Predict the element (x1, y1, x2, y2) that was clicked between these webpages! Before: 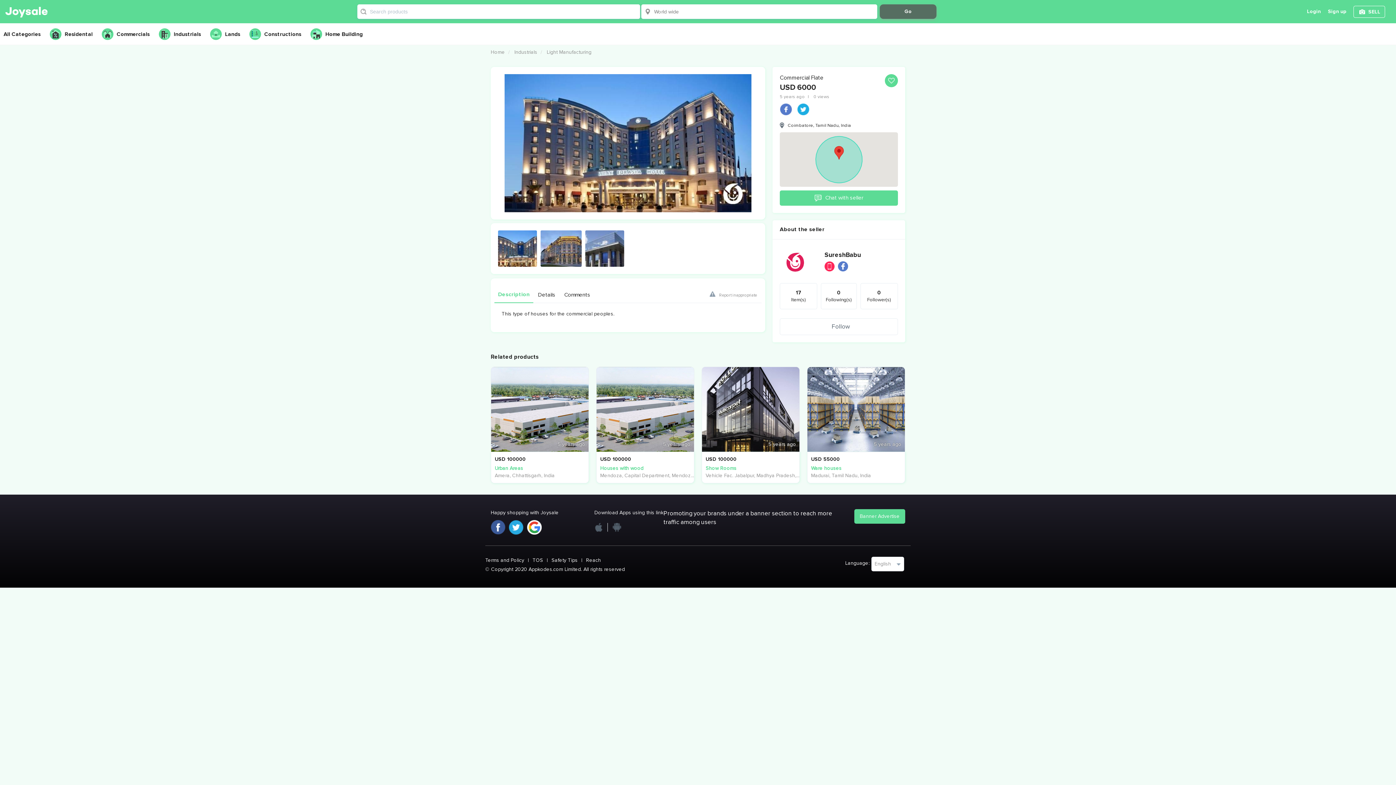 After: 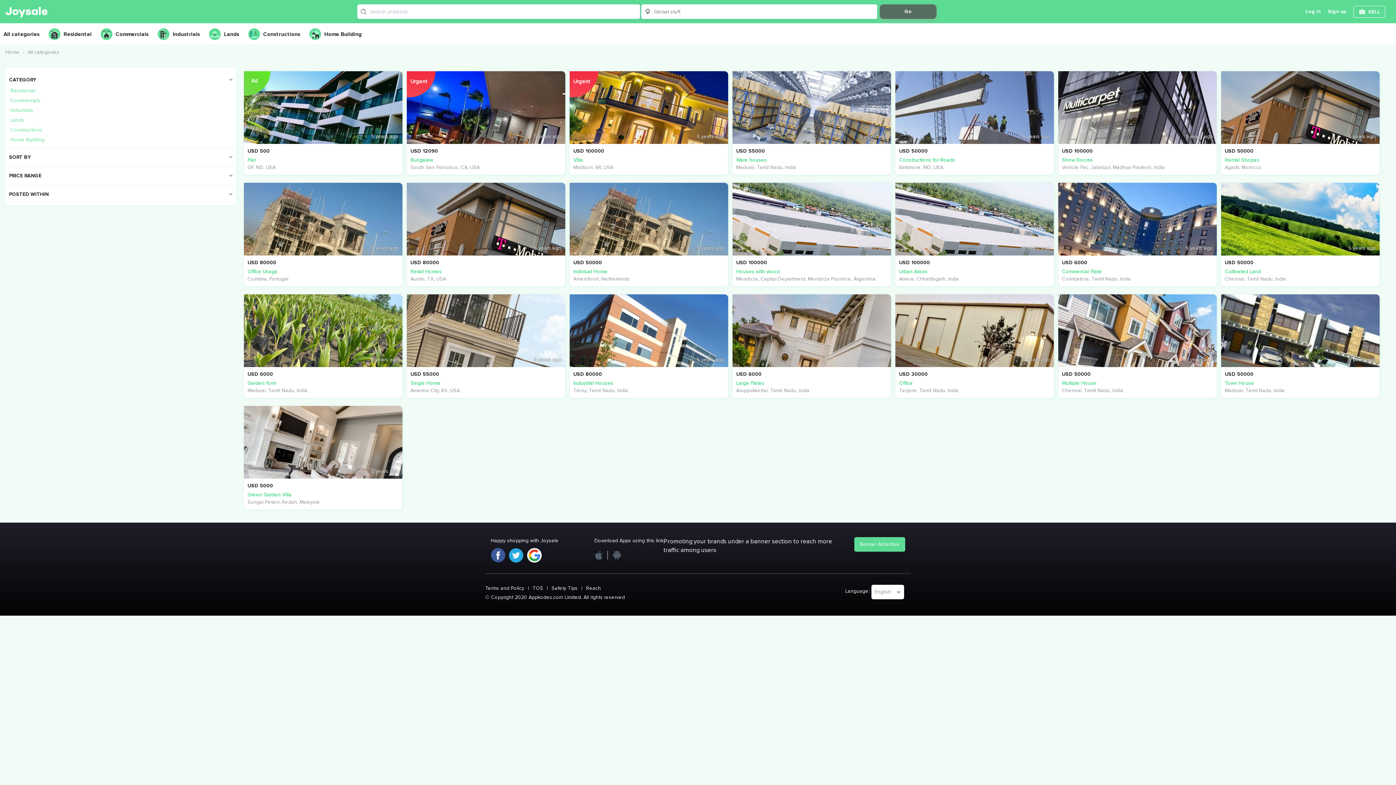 Action: bbox: (3, 25, 46, 43) label: All Categories